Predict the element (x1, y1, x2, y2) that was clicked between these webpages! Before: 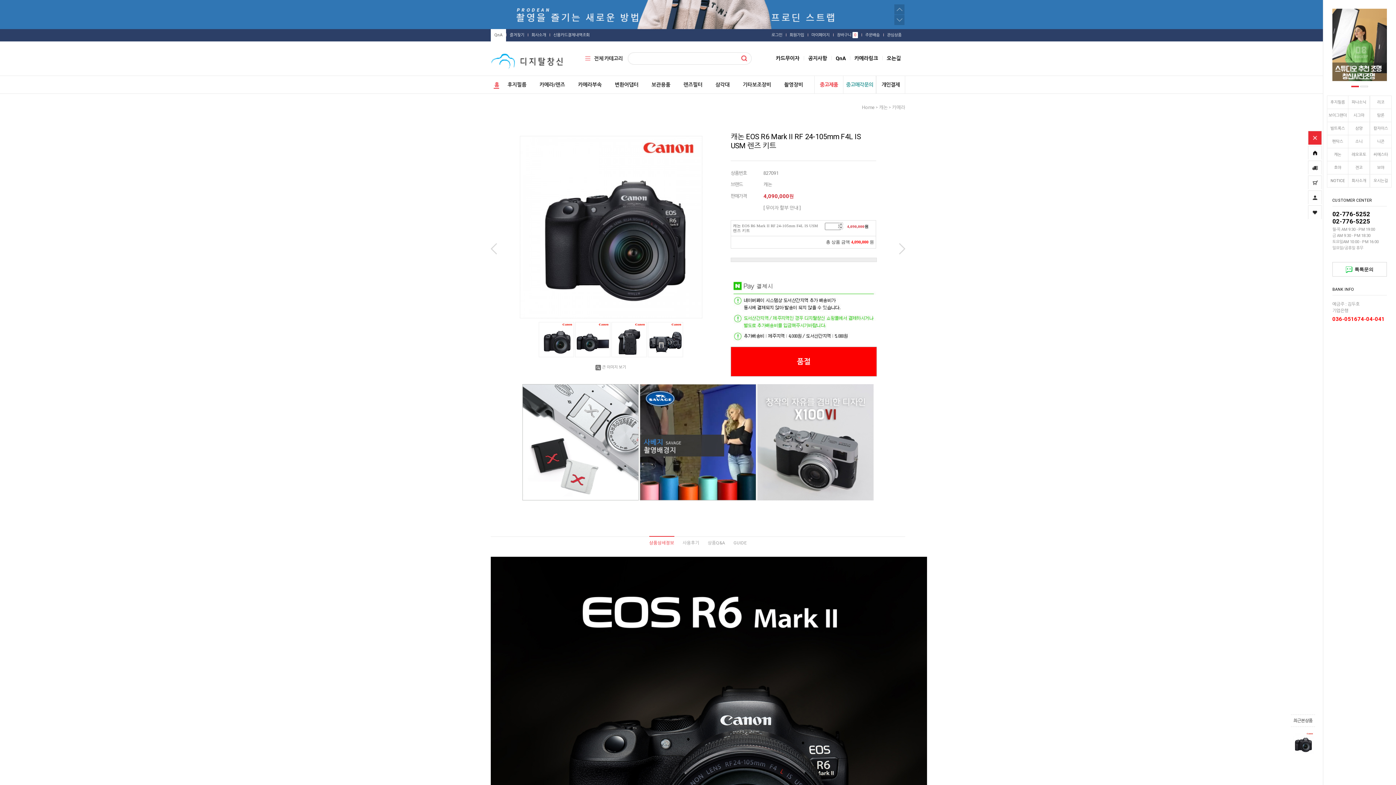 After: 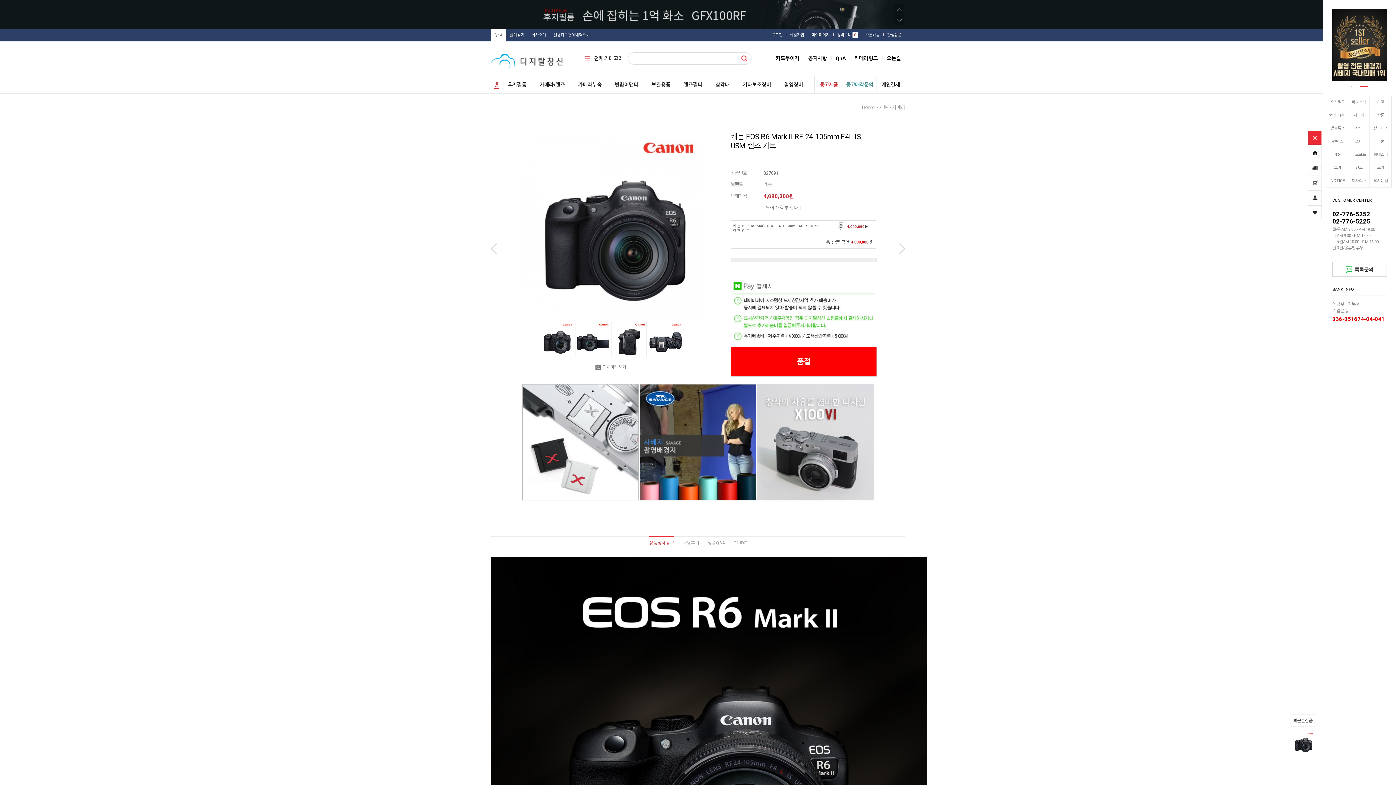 Action: label: 즐겨찾기 bbox: (506, 29, 528, 41)